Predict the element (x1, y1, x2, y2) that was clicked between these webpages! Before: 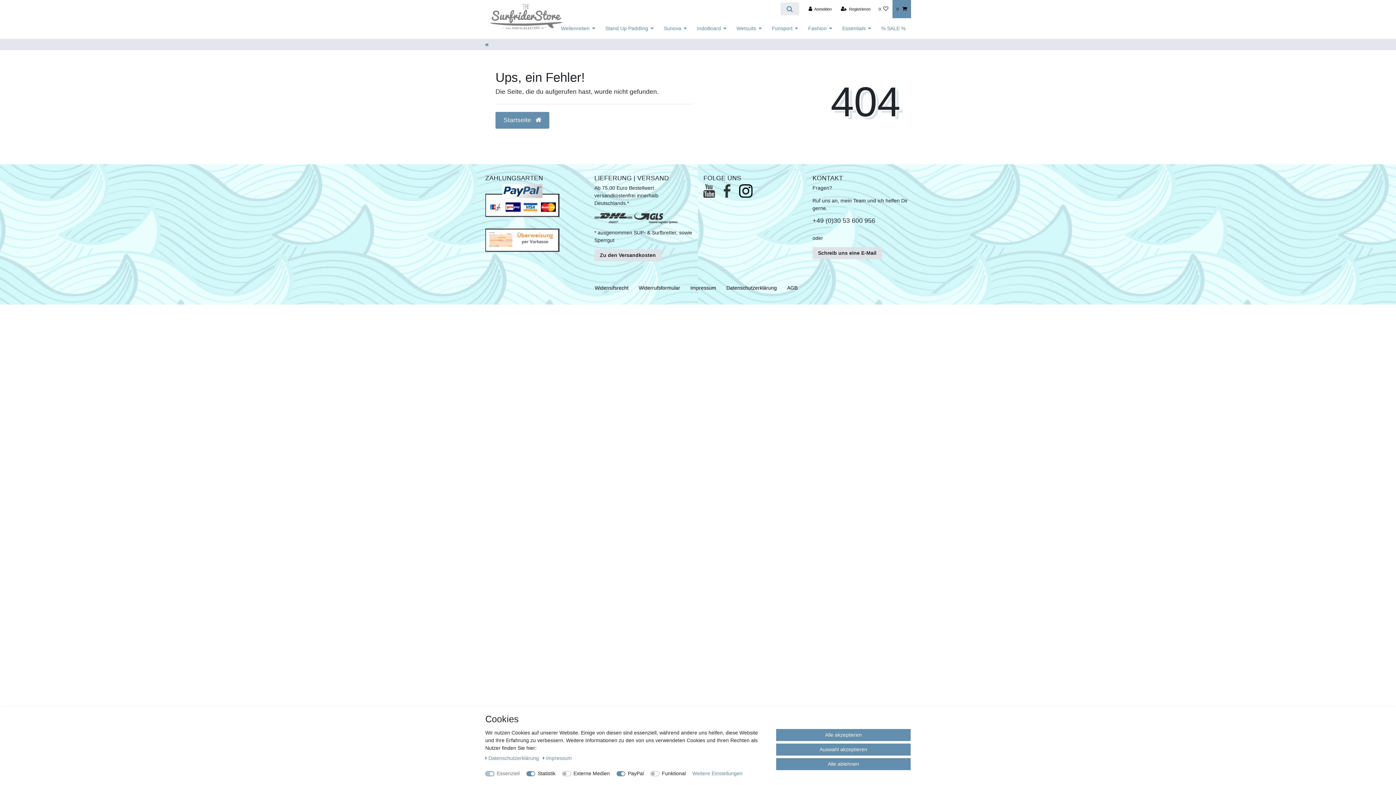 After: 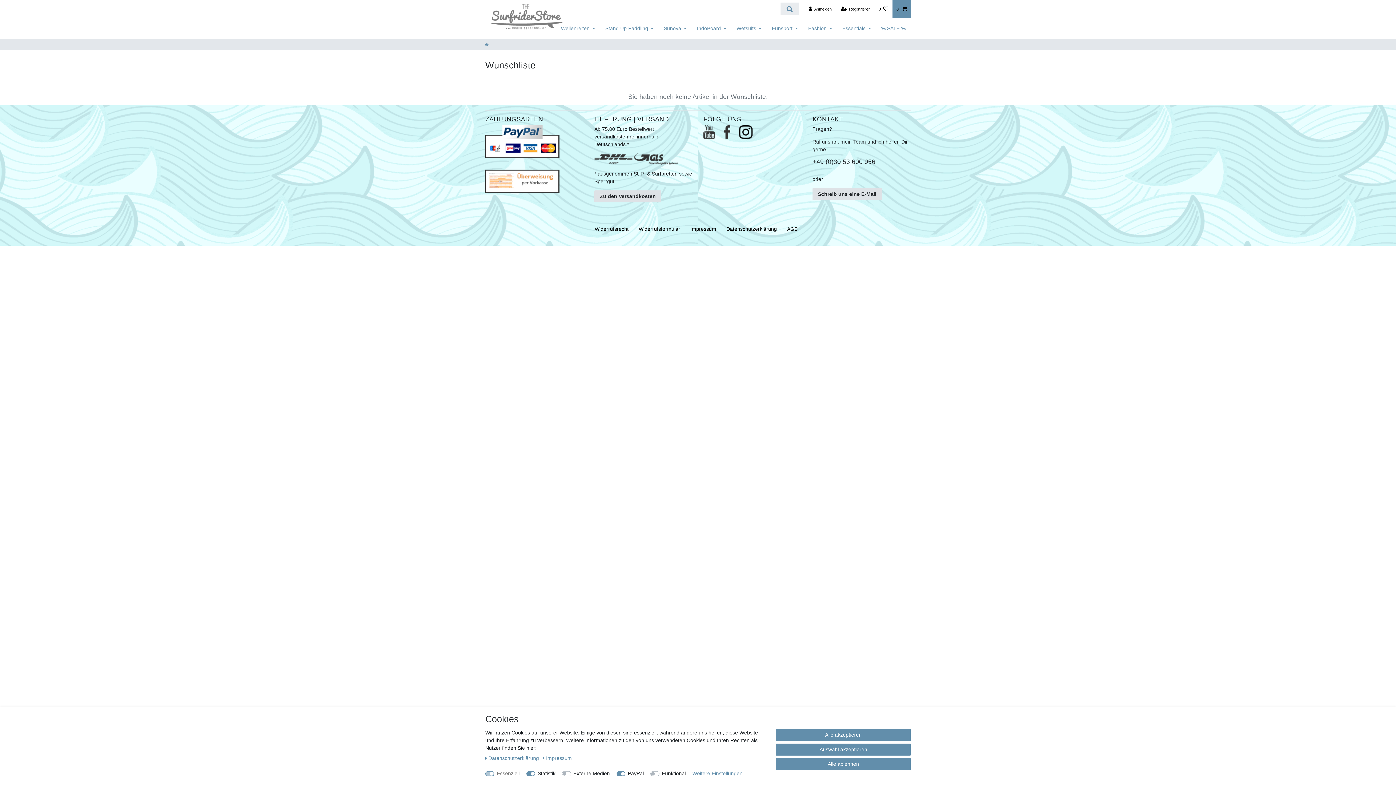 Action: label: Wunschliste bbox: (874, 0, 892, 18)